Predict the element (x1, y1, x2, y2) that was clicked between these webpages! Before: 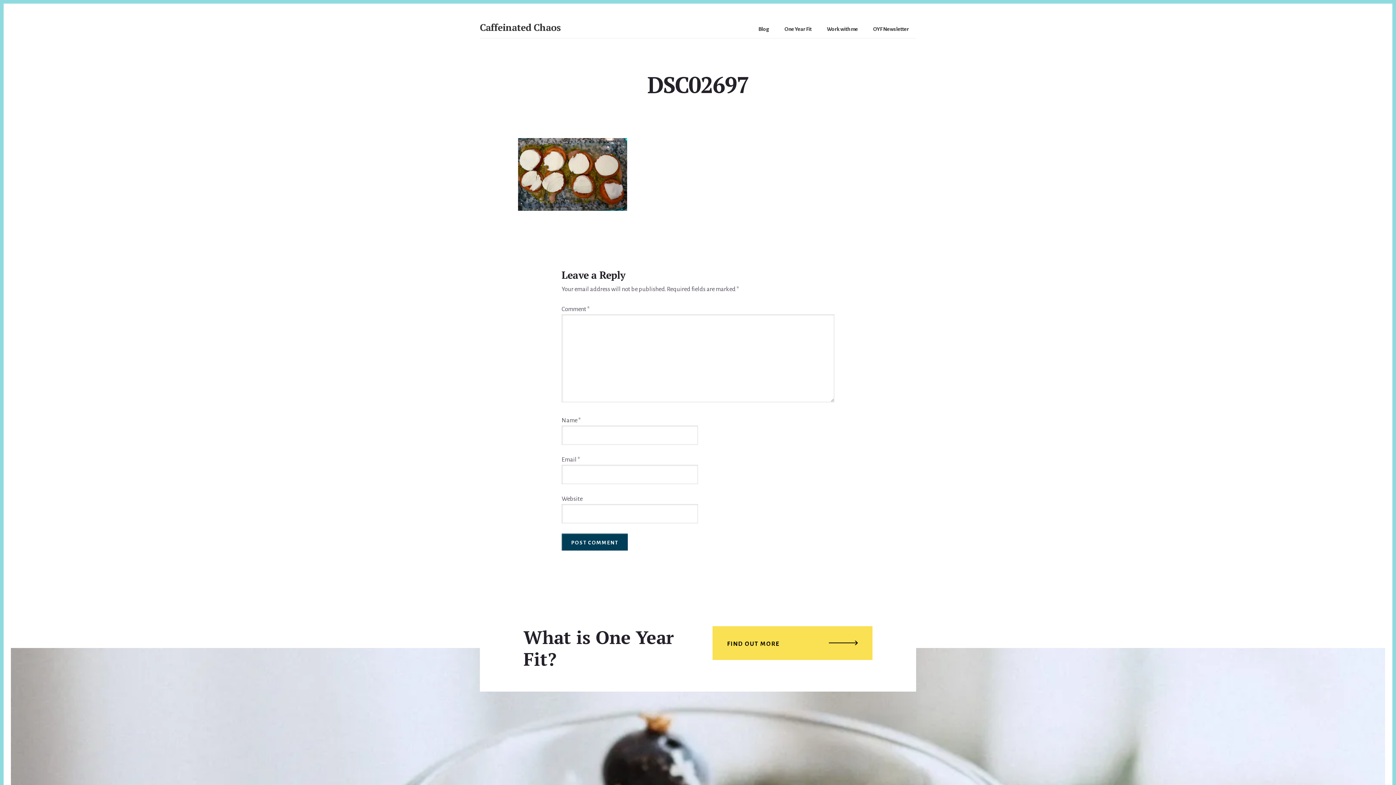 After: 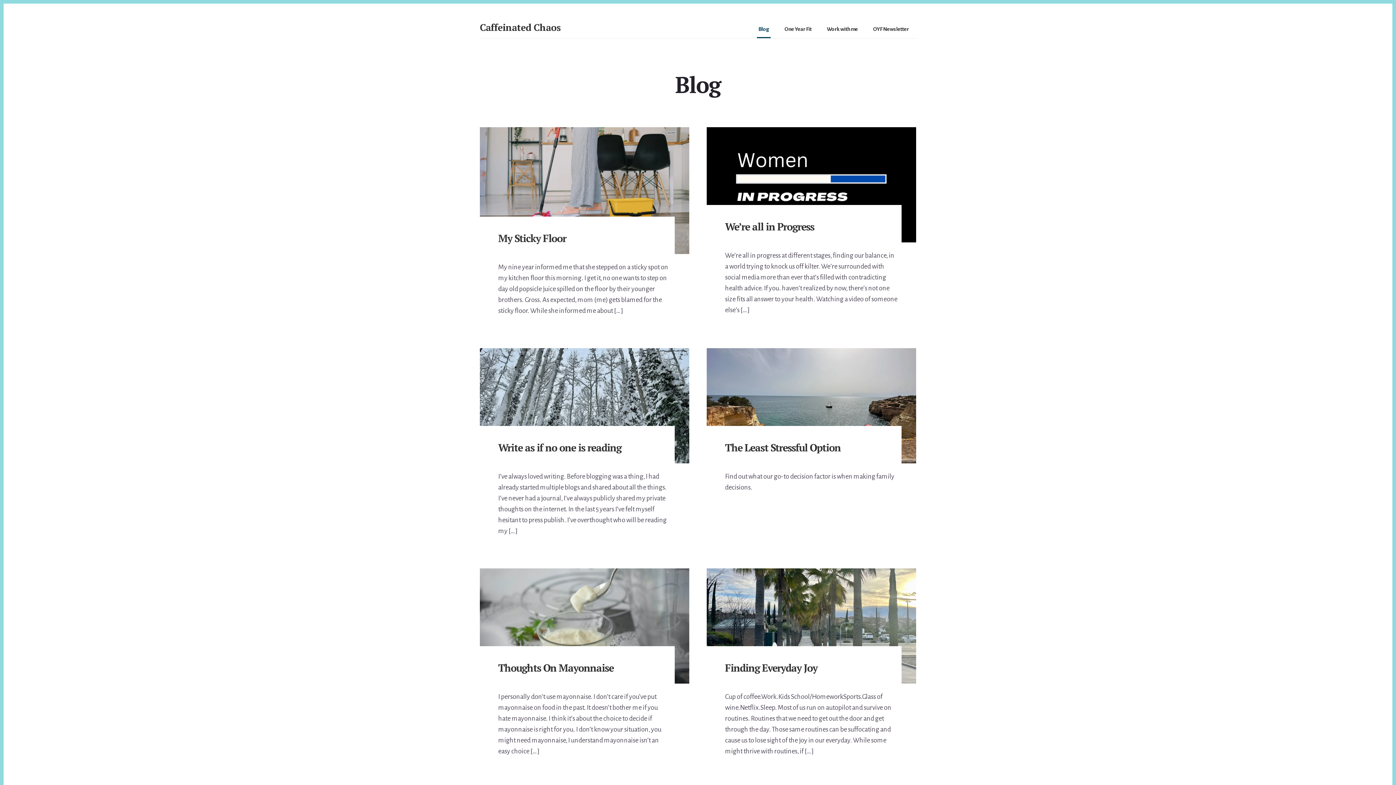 Action: label: Blog bbox: (757, 21, 770, 38)